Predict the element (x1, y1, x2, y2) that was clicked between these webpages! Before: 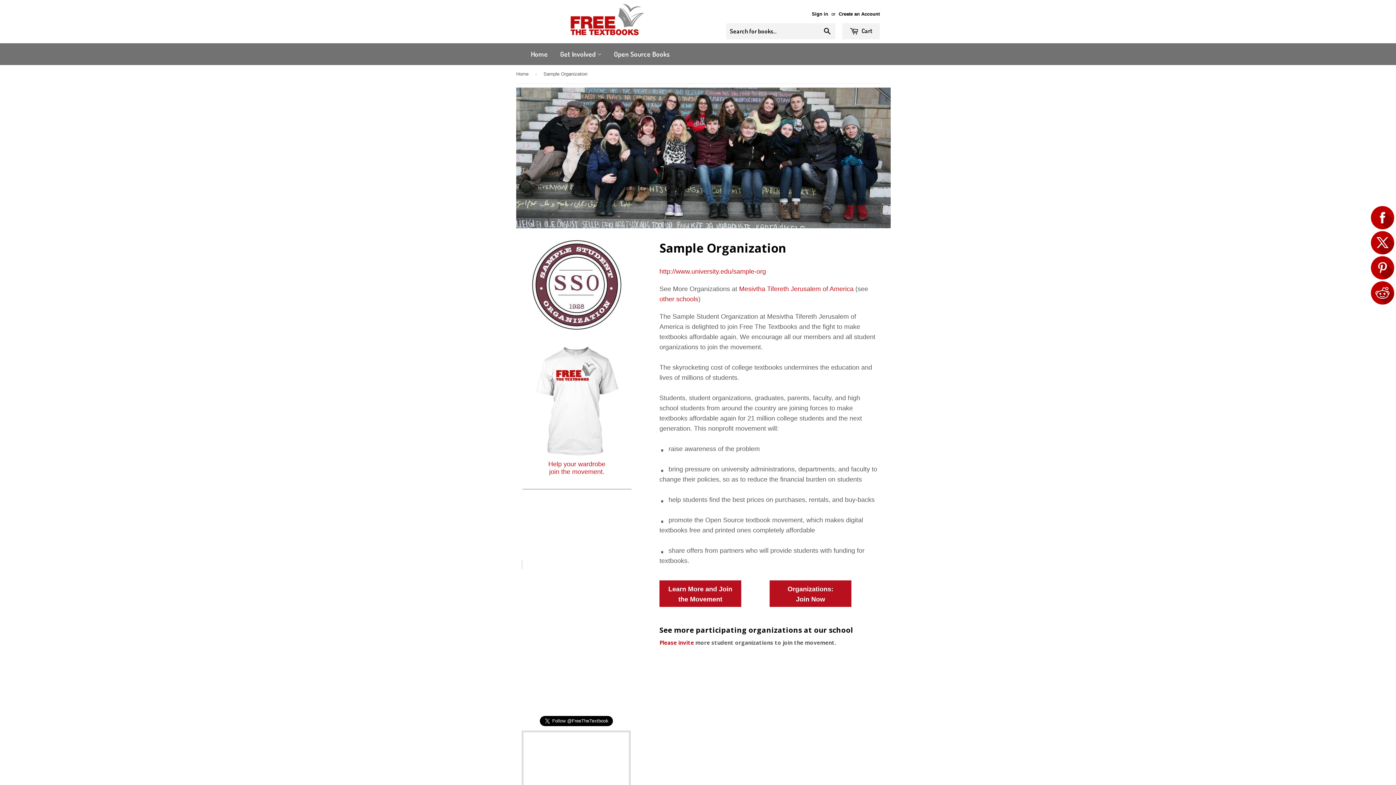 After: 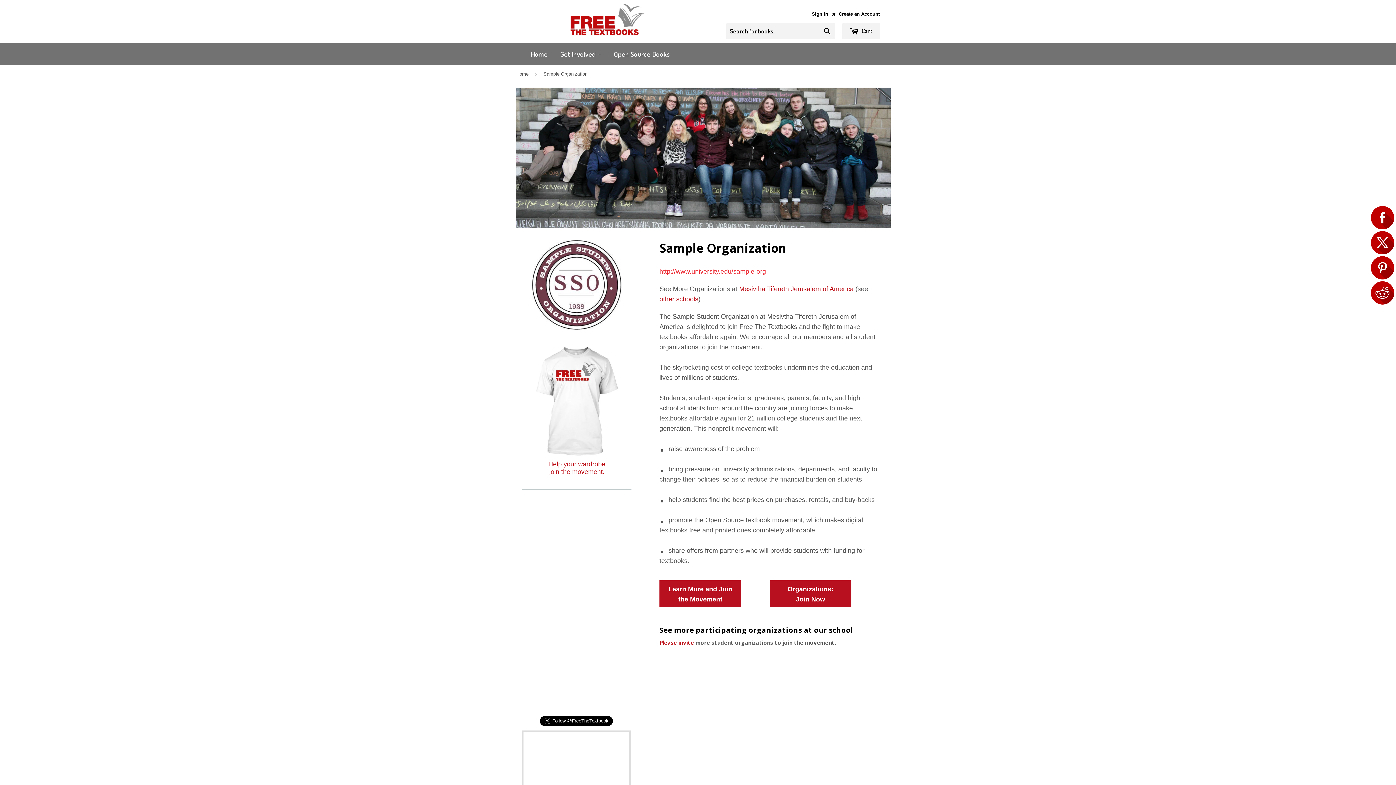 Action: bbox: (659, 267, 766, 275) label: http://www.university.edu/sample-org